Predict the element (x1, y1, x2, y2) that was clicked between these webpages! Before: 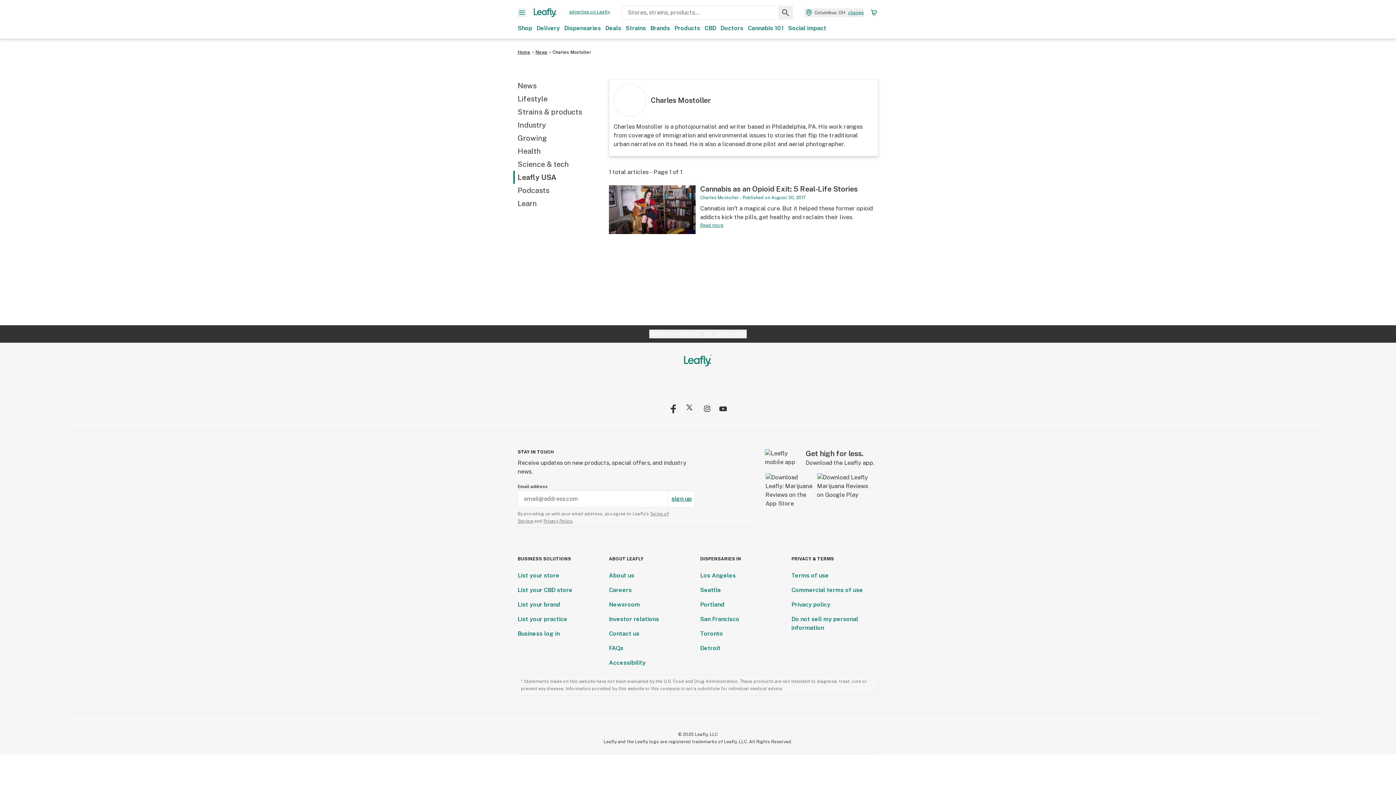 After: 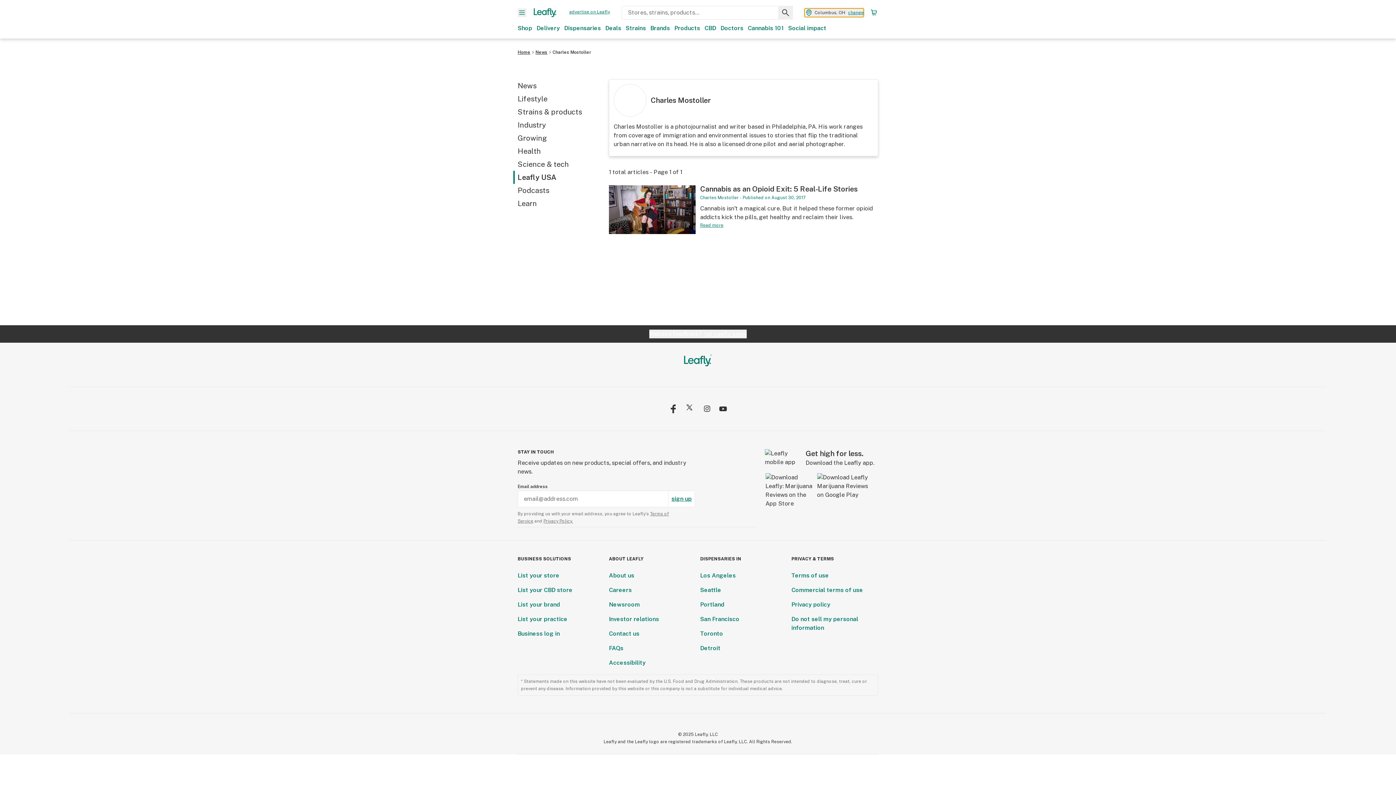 Action: bbox: (804, 8, 864, 17) label: Change location. 